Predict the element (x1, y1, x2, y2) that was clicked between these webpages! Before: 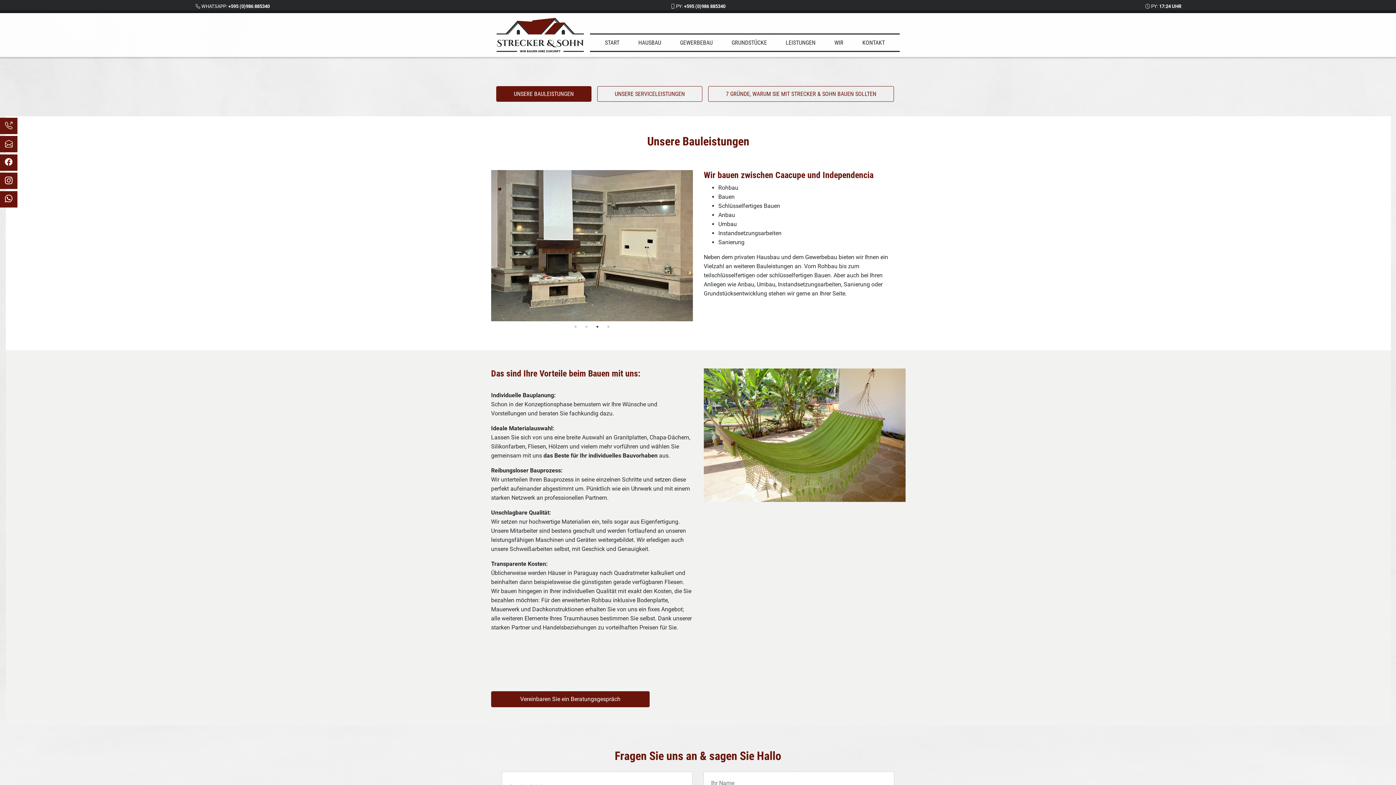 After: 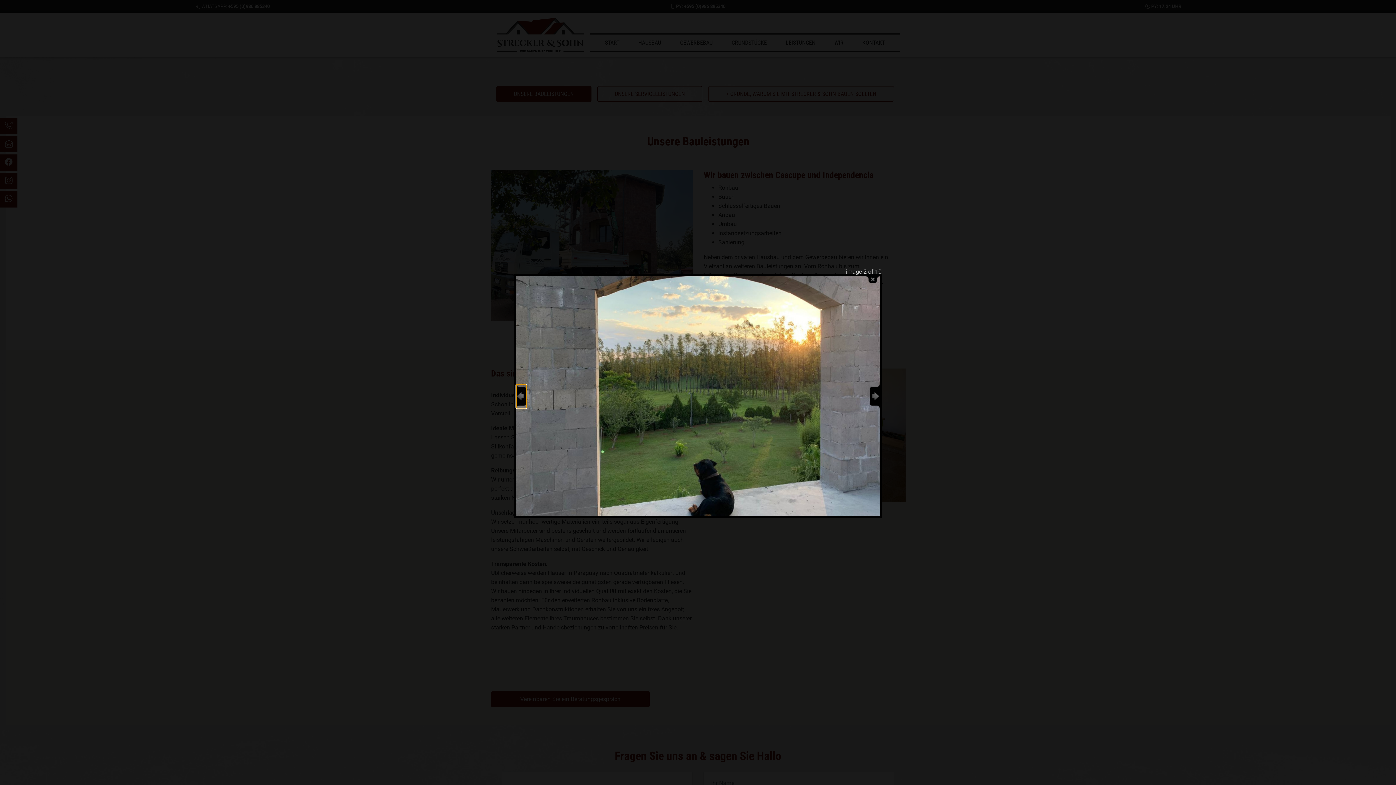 Action: bbox: (491, 170, 693, 303)